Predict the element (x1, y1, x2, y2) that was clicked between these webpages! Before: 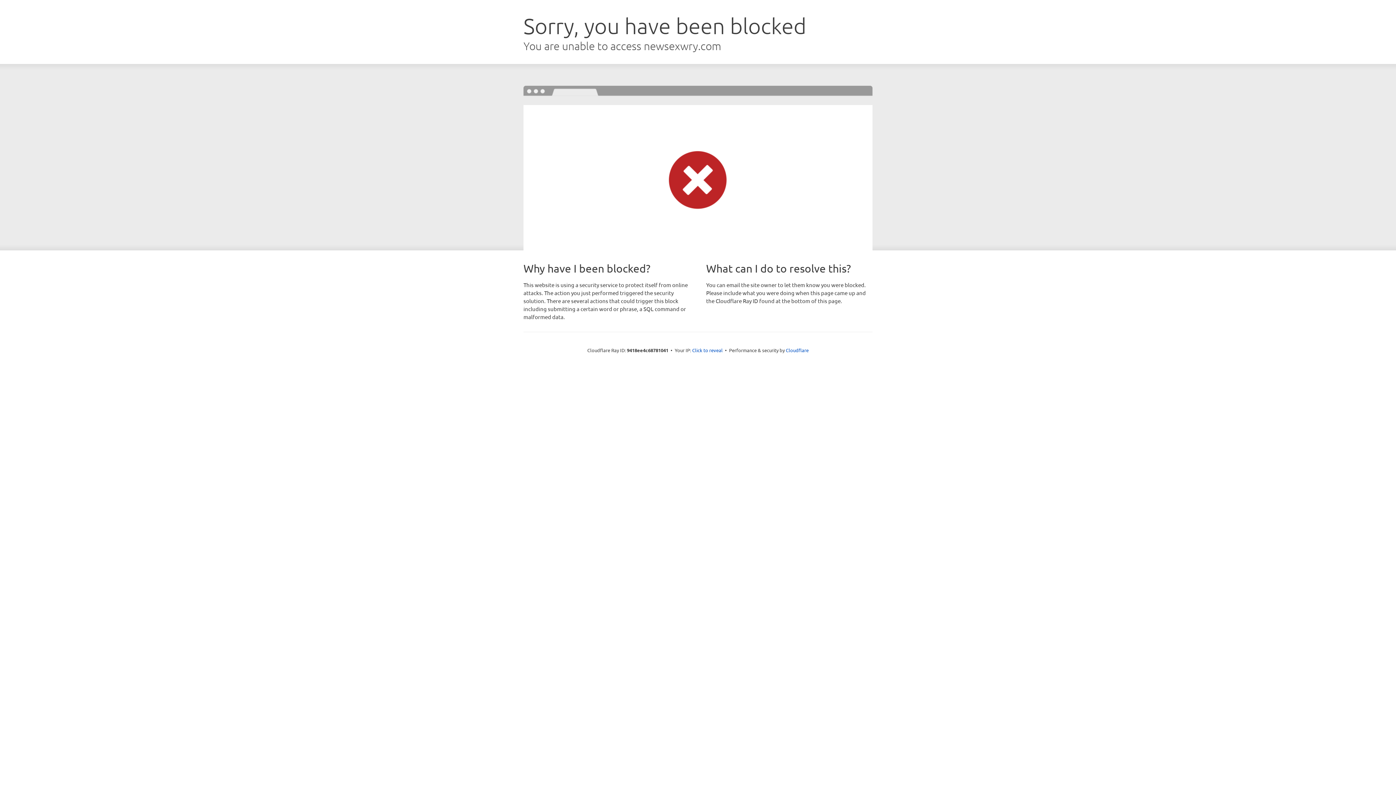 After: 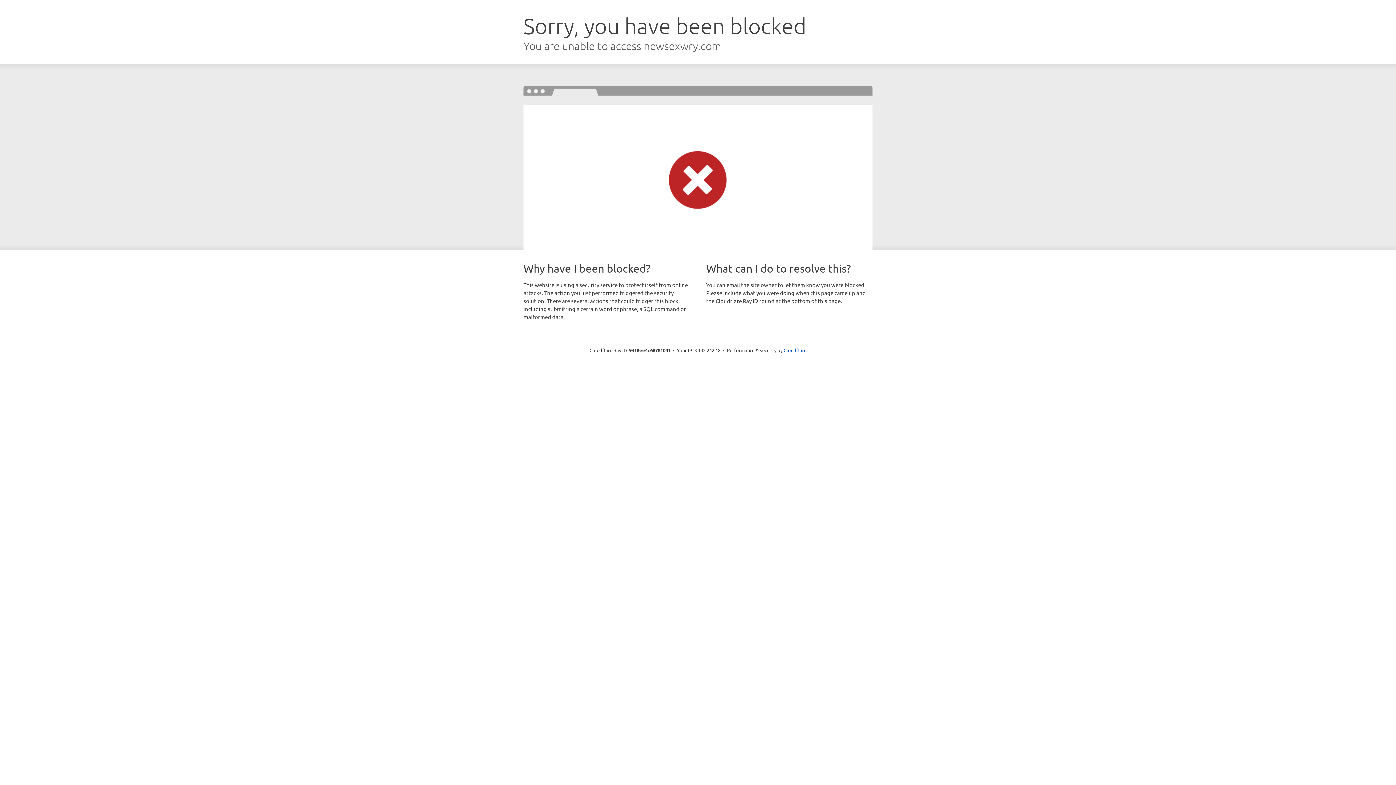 Action: label: Click to reveal bbox: (692, 346, 722, 353)